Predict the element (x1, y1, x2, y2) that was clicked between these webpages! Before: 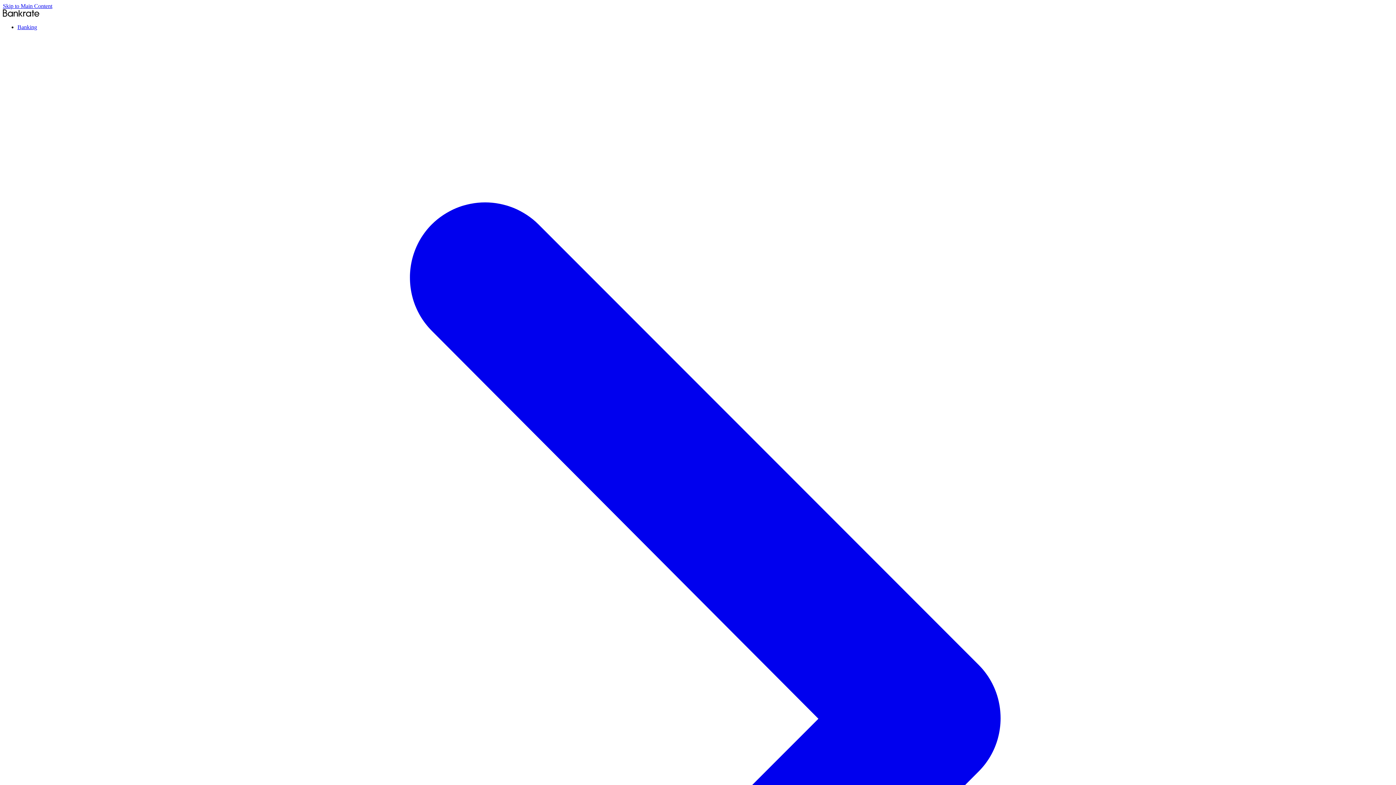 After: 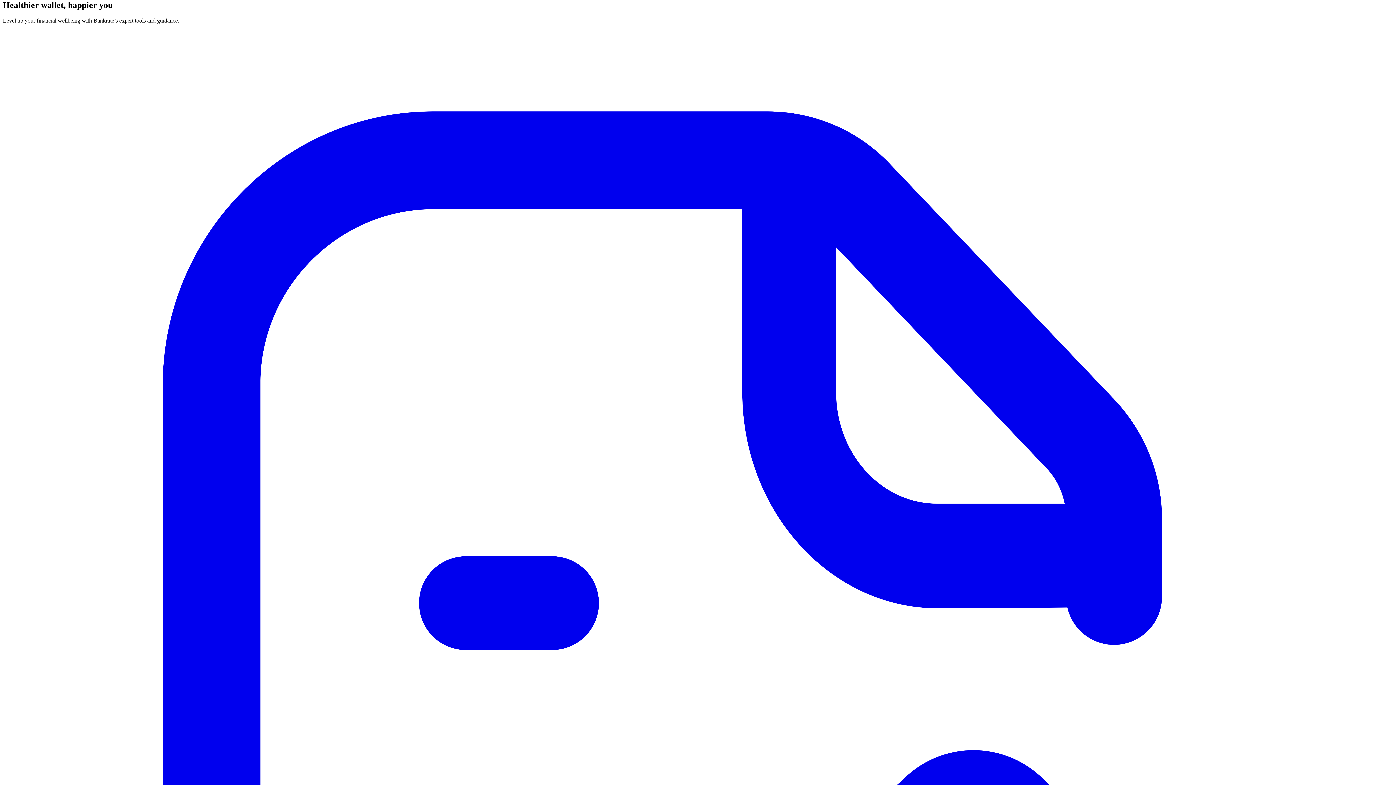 Action: label: Skip to Main Content bbox: (2, 2, 52, 9)